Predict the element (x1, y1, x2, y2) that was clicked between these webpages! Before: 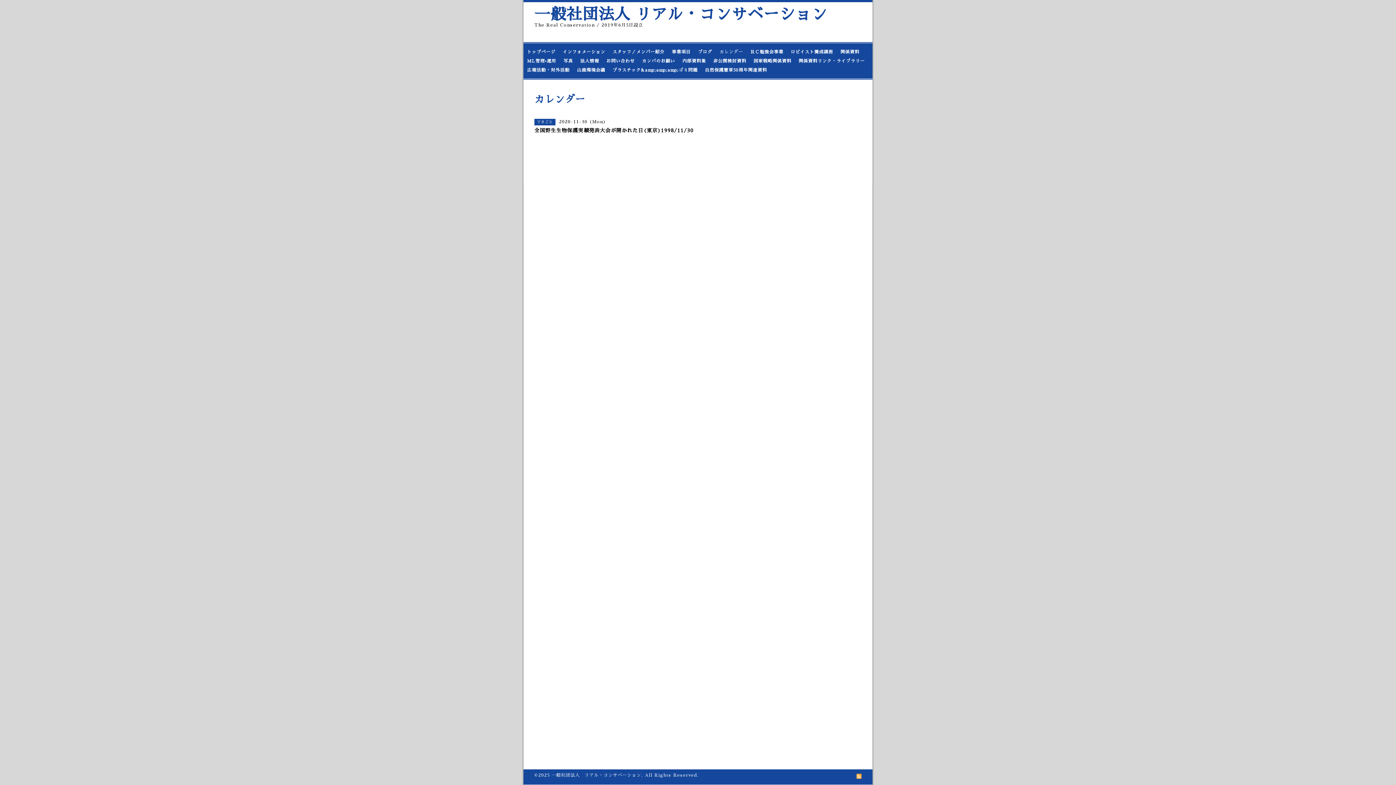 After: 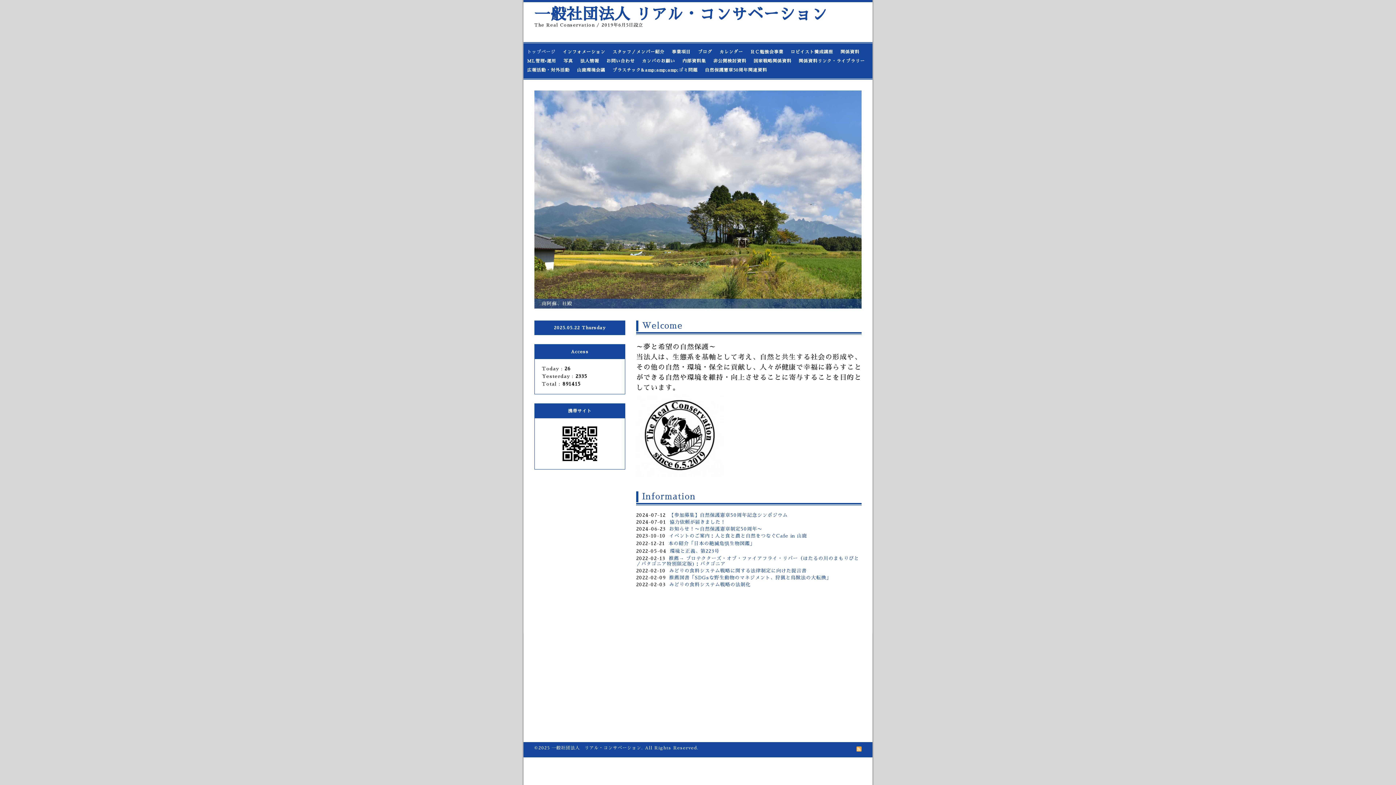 Action: bbox: (523, 47, 559, 56) label: トップページ